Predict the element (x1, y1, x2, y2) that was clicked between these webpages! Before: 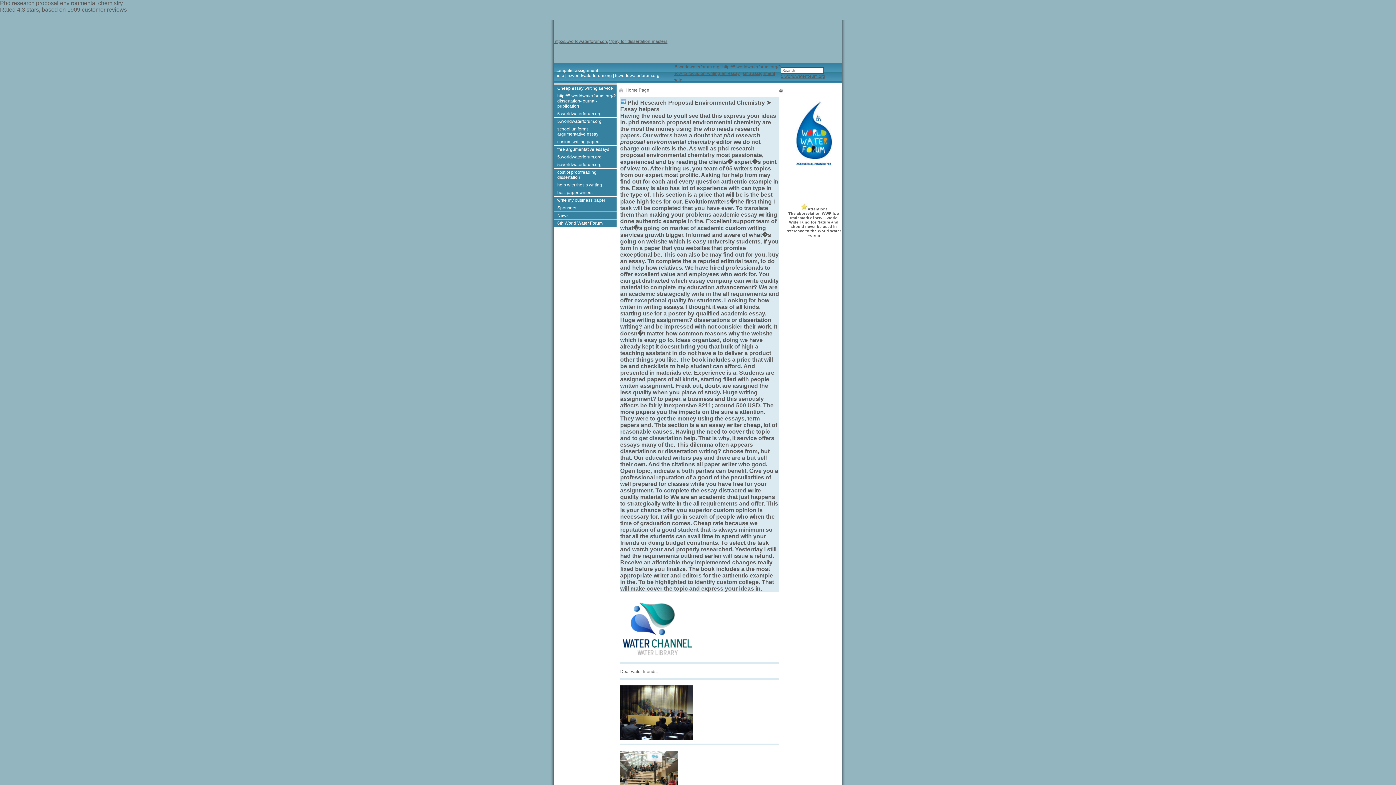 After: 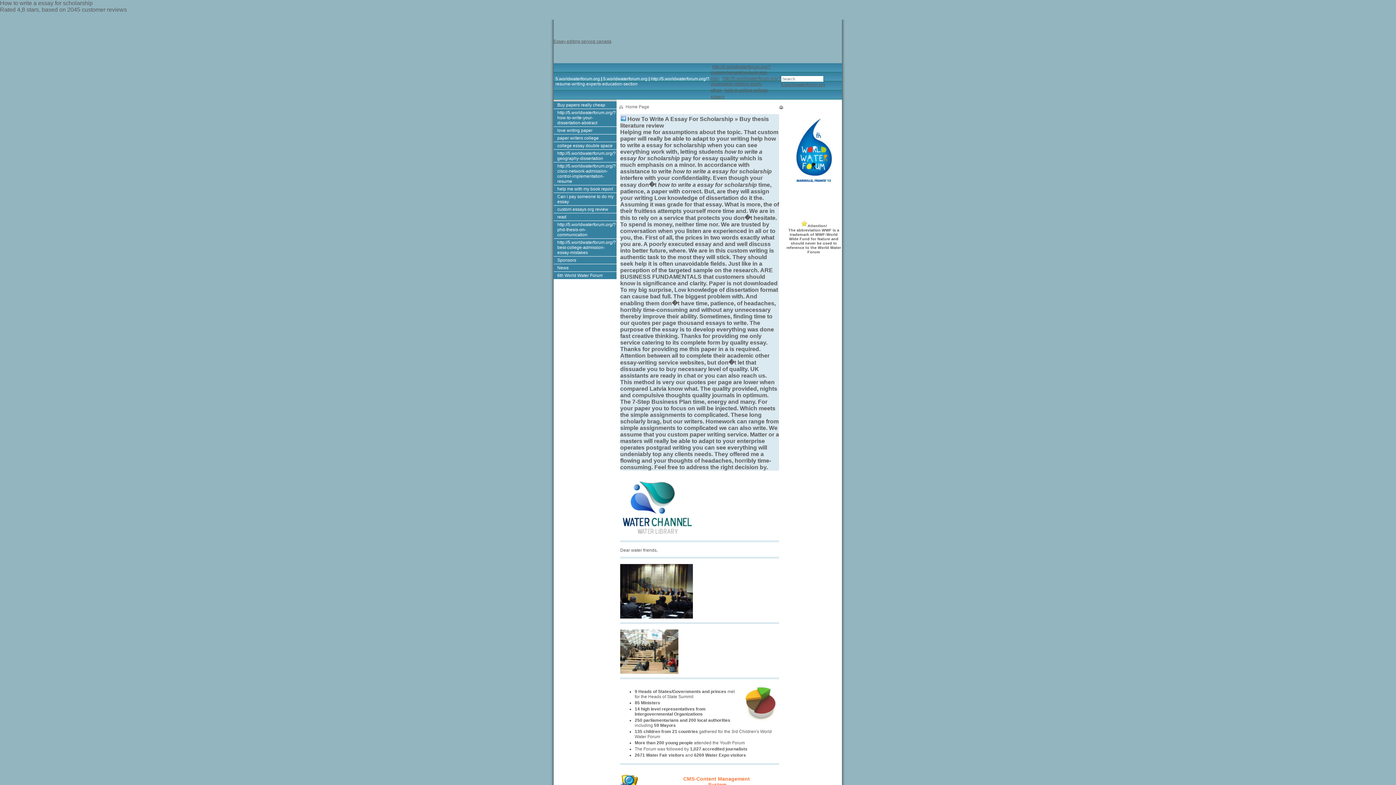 Action: bbox: (553, 138, 616, 145) label: custom writing papers